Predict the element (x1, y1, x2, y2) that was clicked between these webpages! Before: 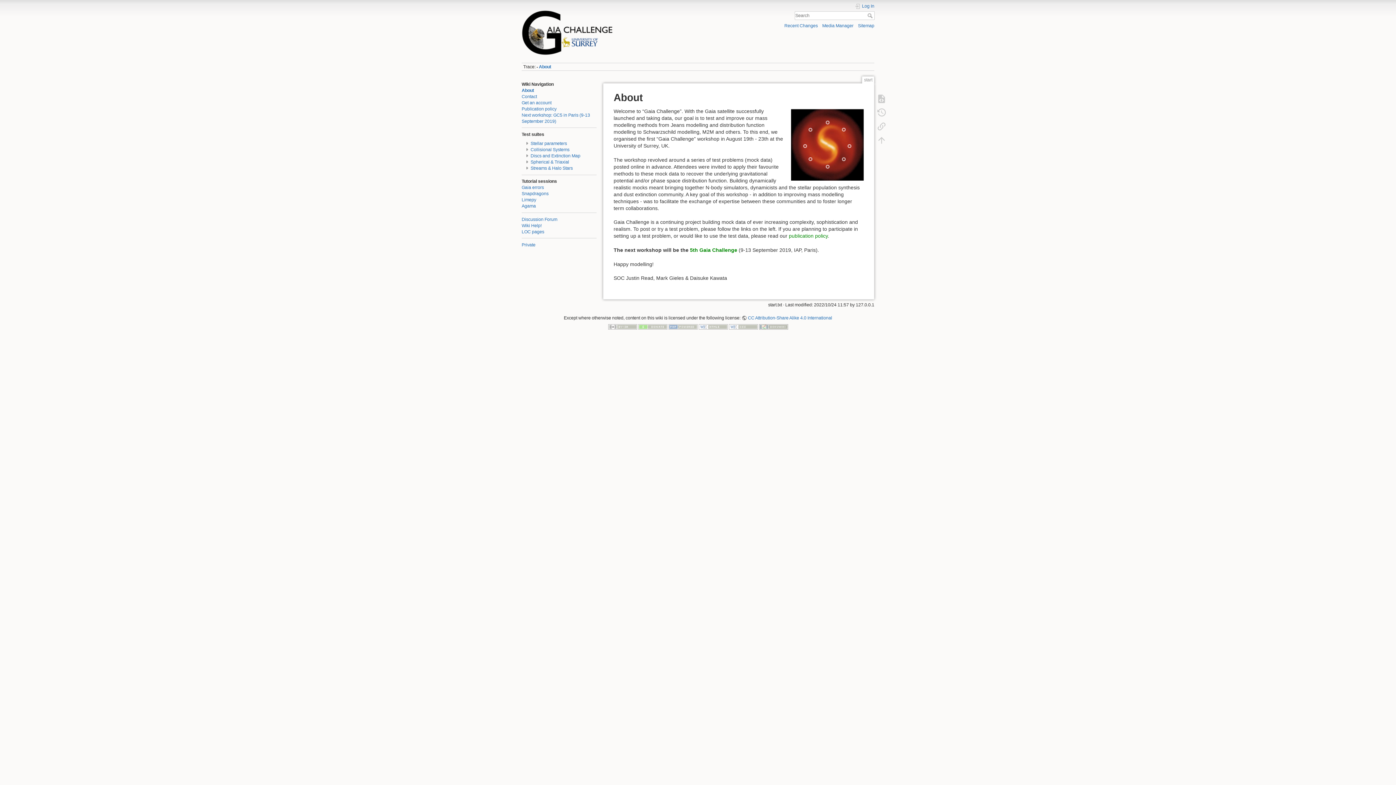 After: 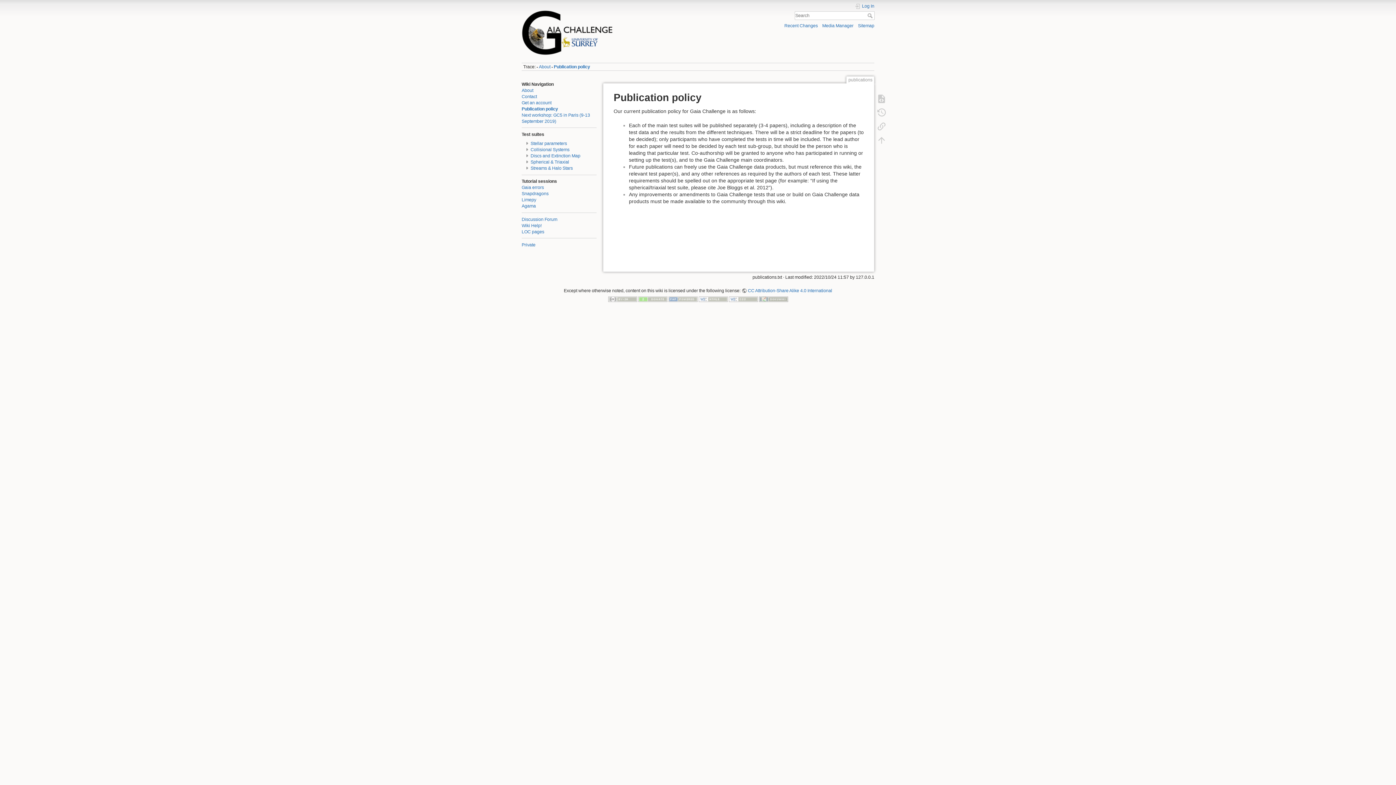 Action: label: Publication policy bbox: (521, 106, 556, 111)